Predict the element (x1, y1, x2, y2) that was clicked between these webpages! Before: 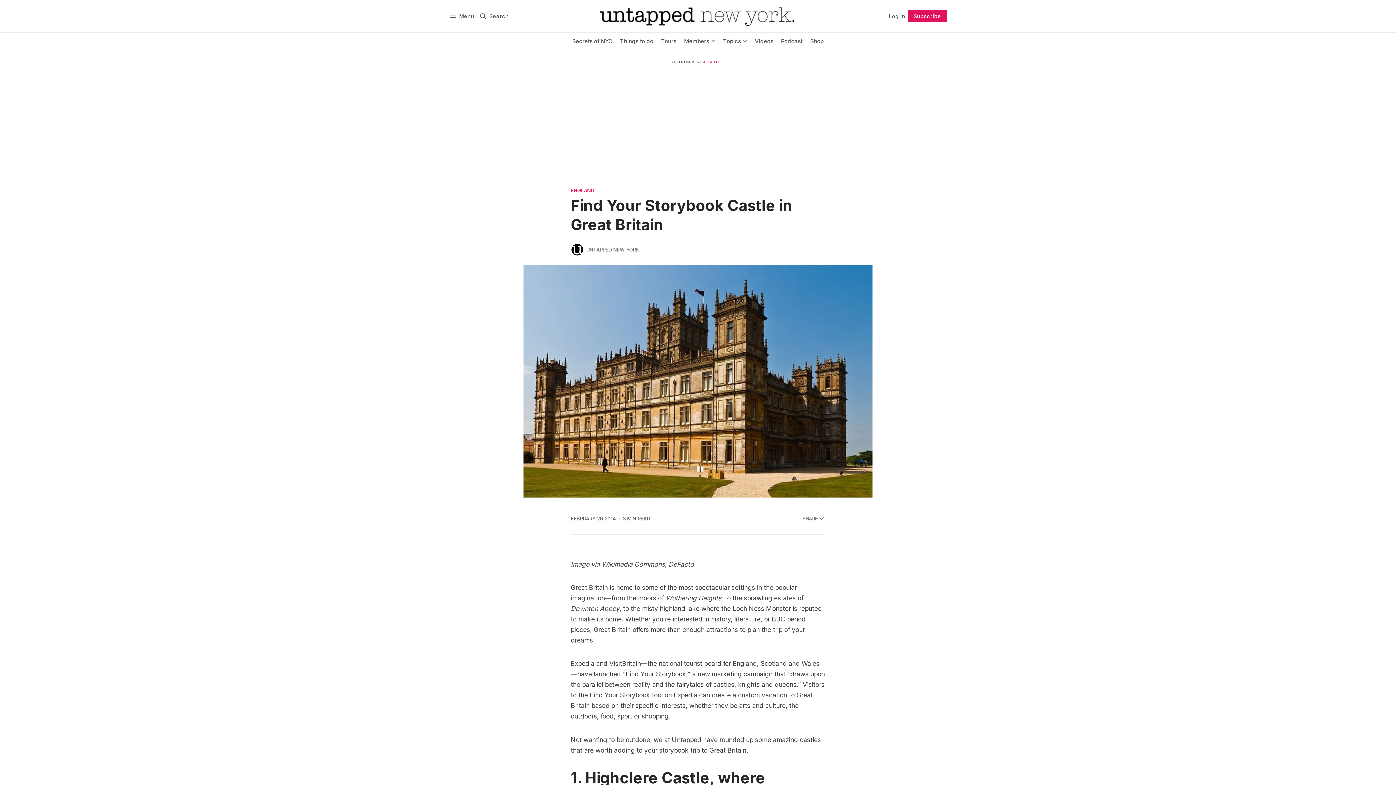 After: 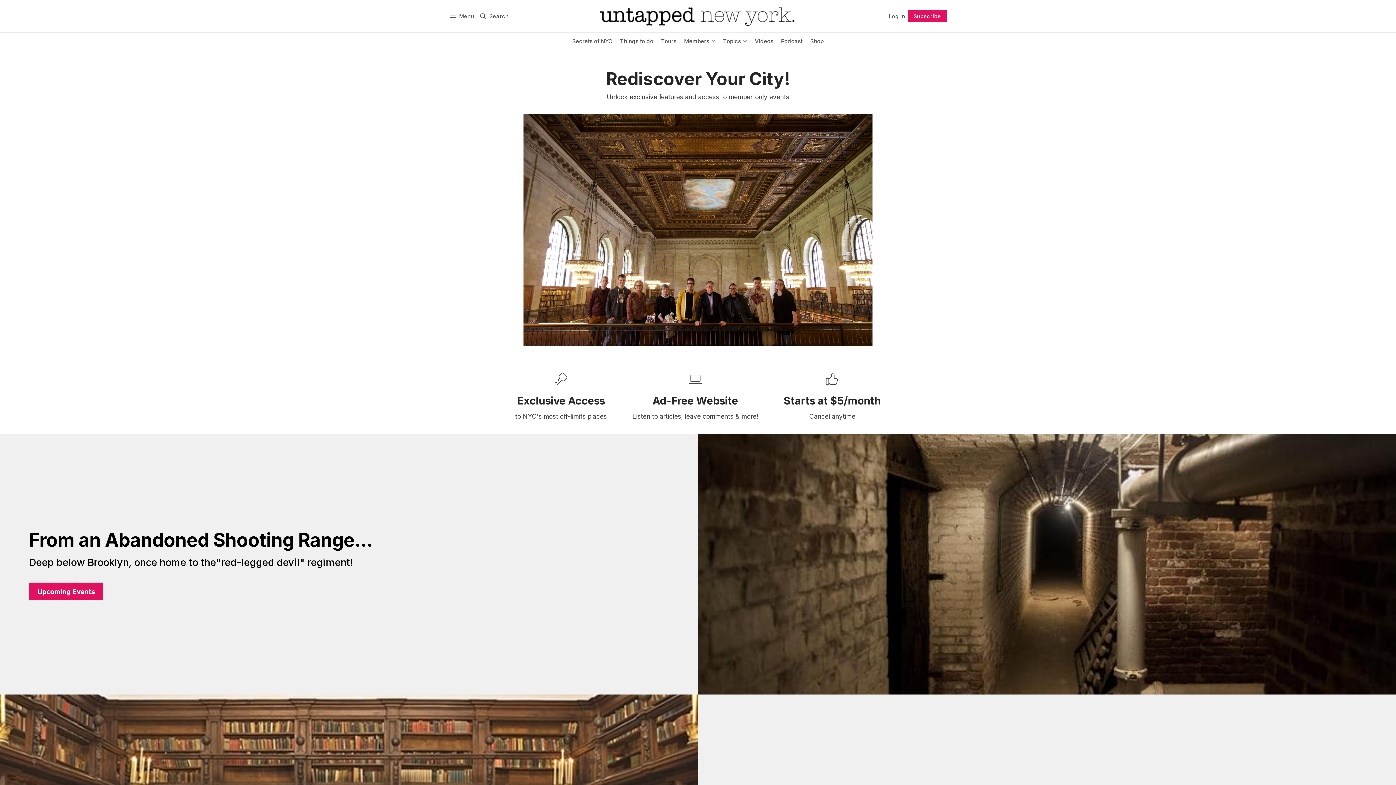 Action: bbox: (680, 32, 719, 50) label: Members